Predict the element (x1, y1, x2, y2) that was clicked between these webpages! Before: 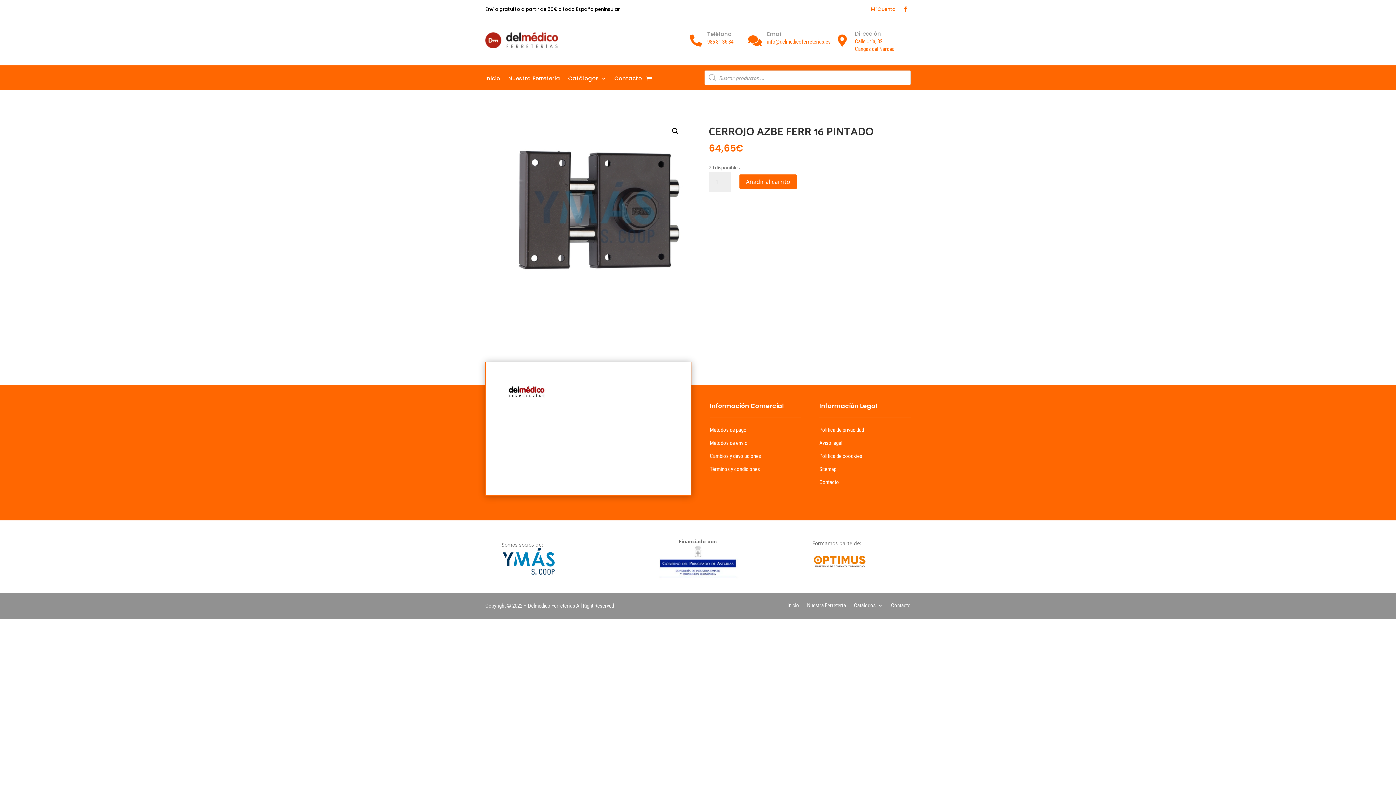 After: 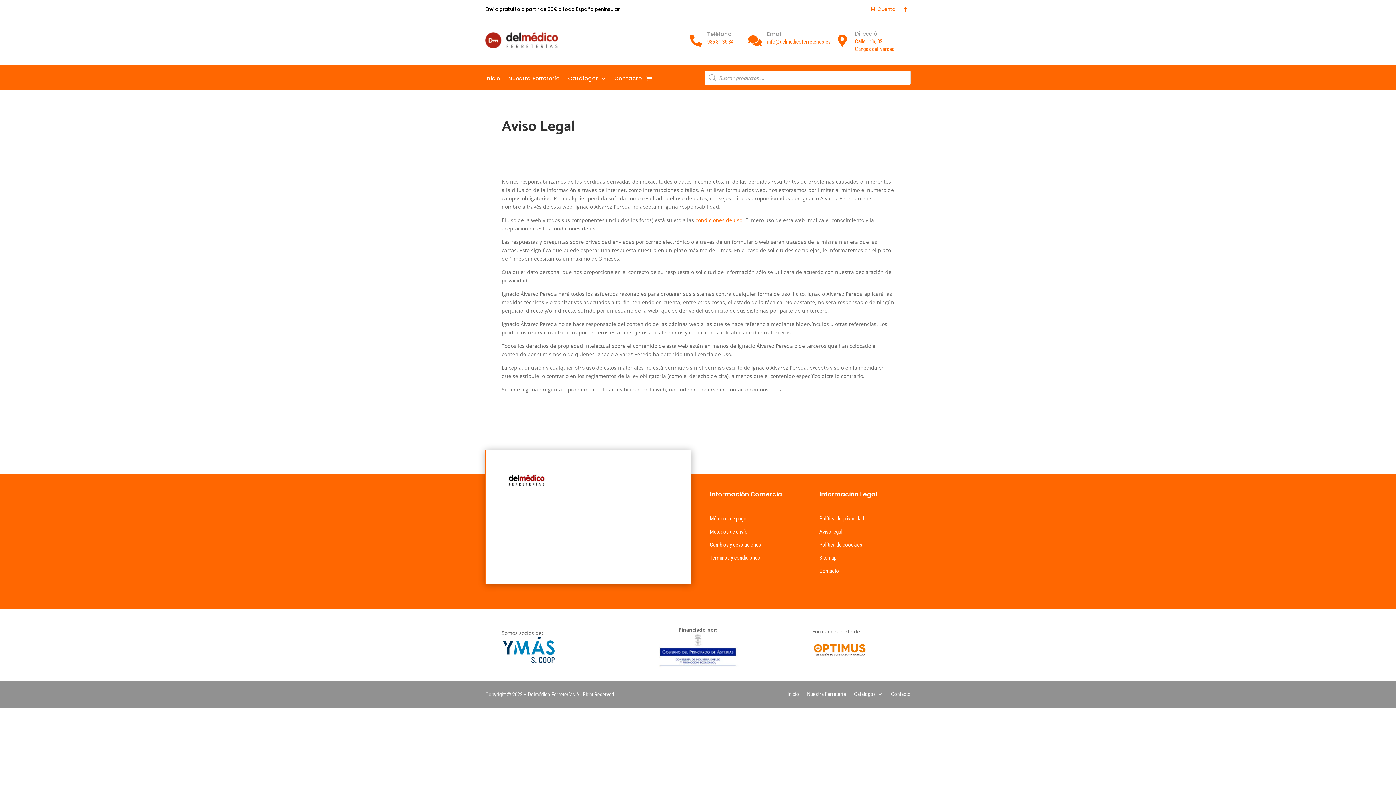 Action: bbox: (819, 440, 842, 446) label: Aviso legal